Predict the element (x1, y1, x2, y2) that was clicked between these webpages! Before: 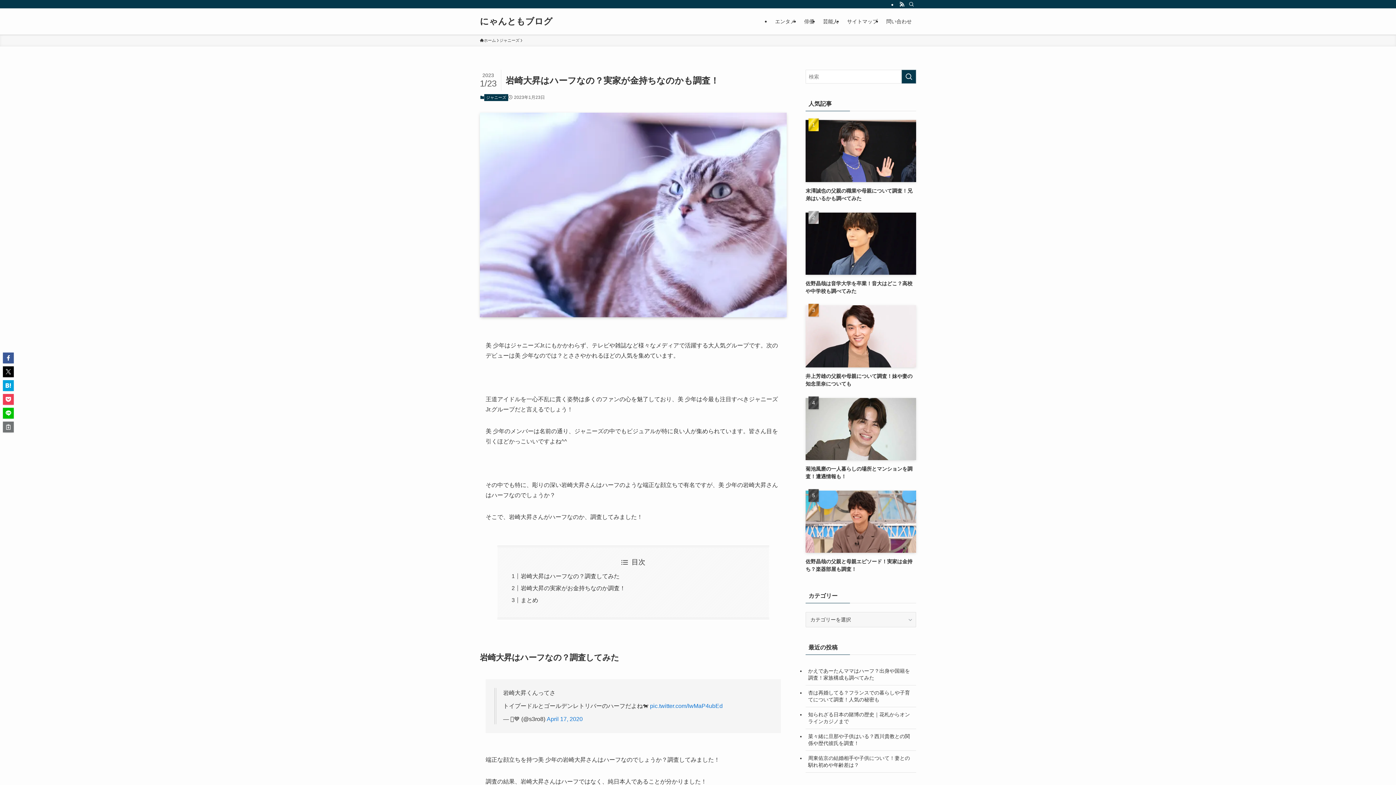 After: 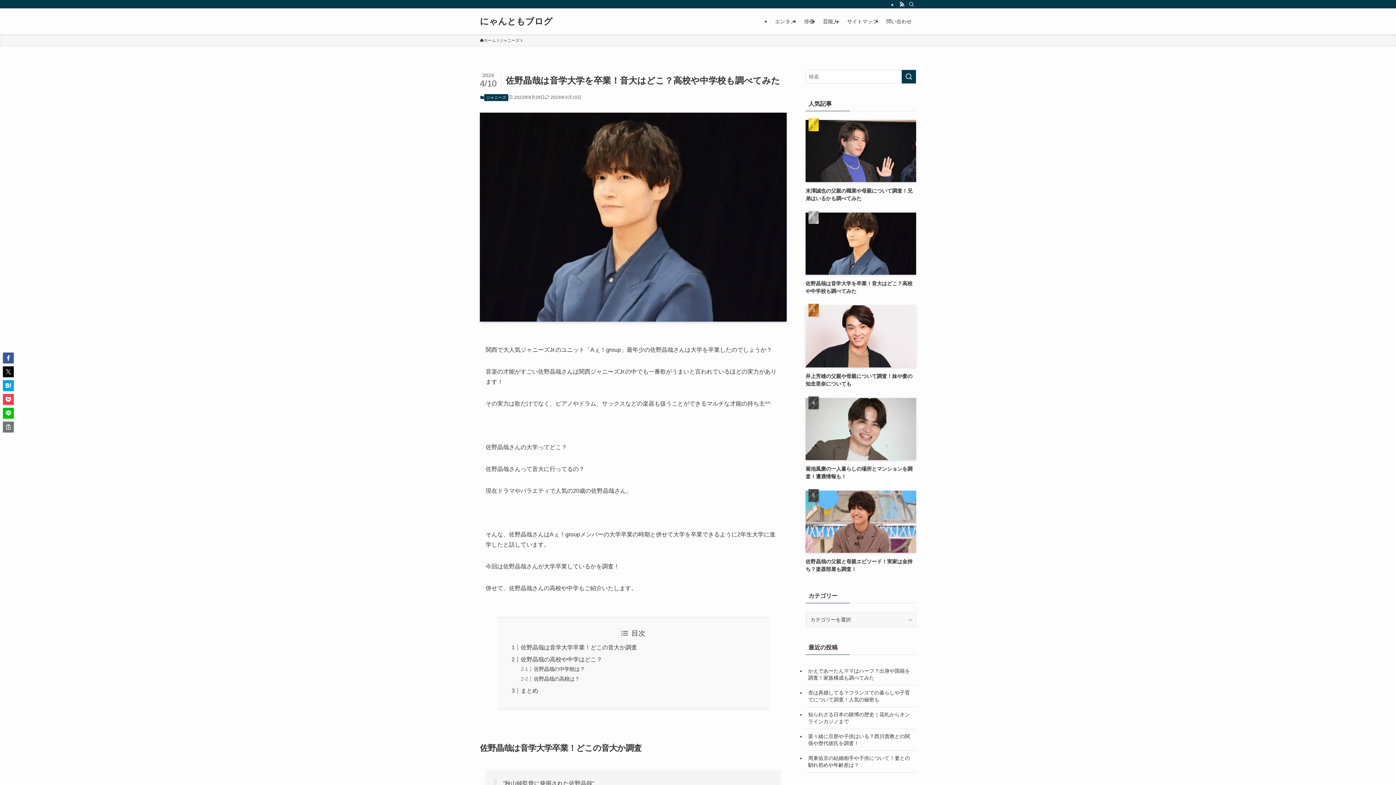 Action: bbox: (805, 212, 916, 295) label: 佐野晶哉は音学大学を卒業！音大はどこ？高校や中学校も調べてみた